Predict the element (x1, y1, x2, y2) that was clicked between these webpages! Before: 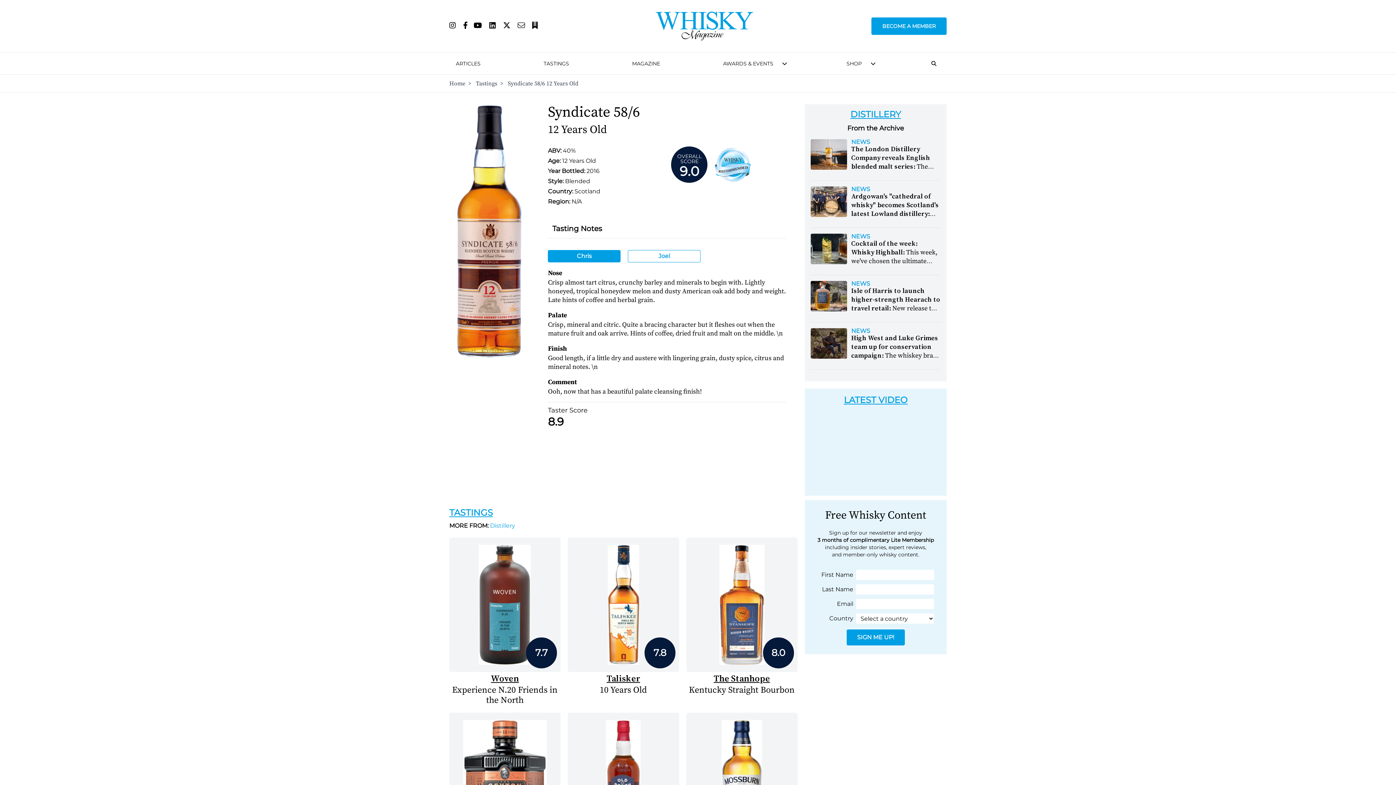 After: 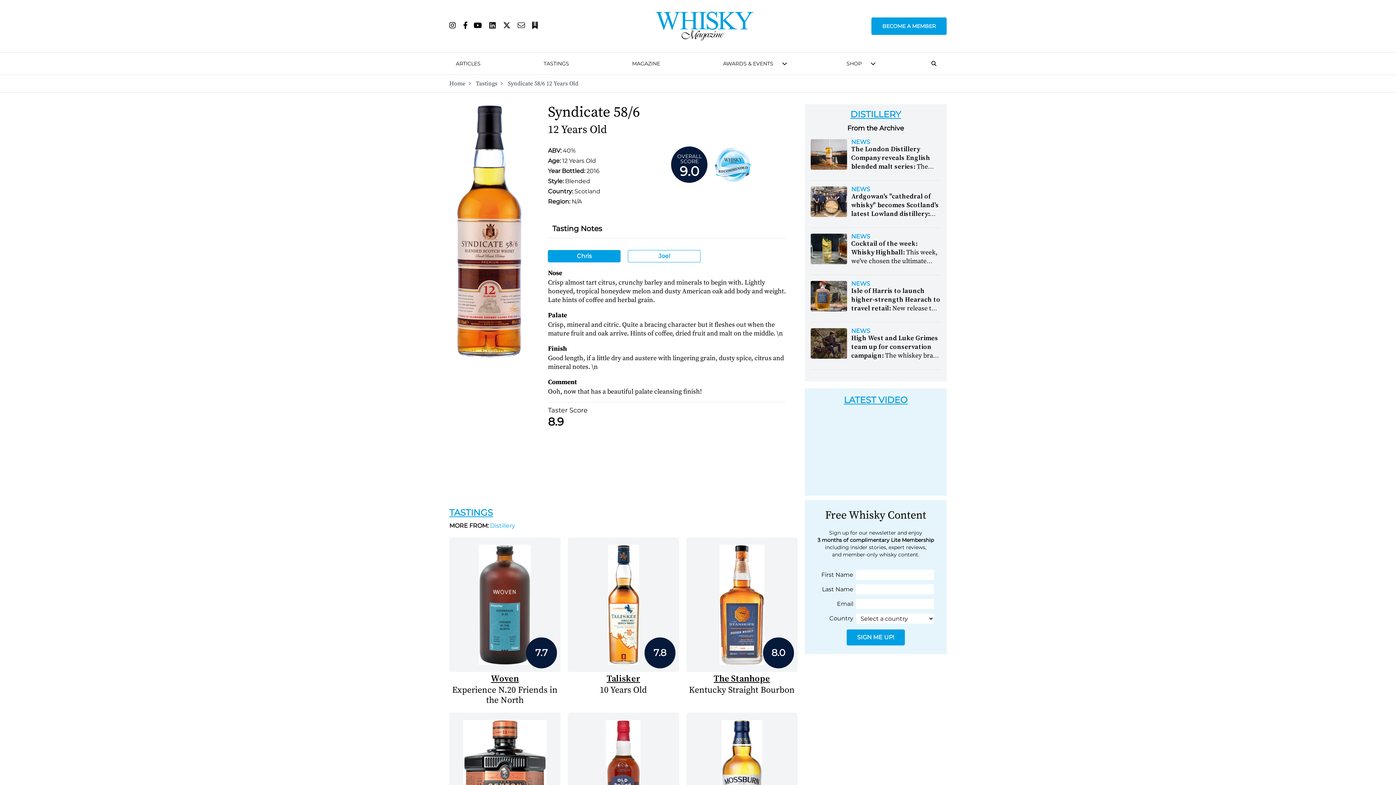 Action: bbox: (489, 22, 496, 29)